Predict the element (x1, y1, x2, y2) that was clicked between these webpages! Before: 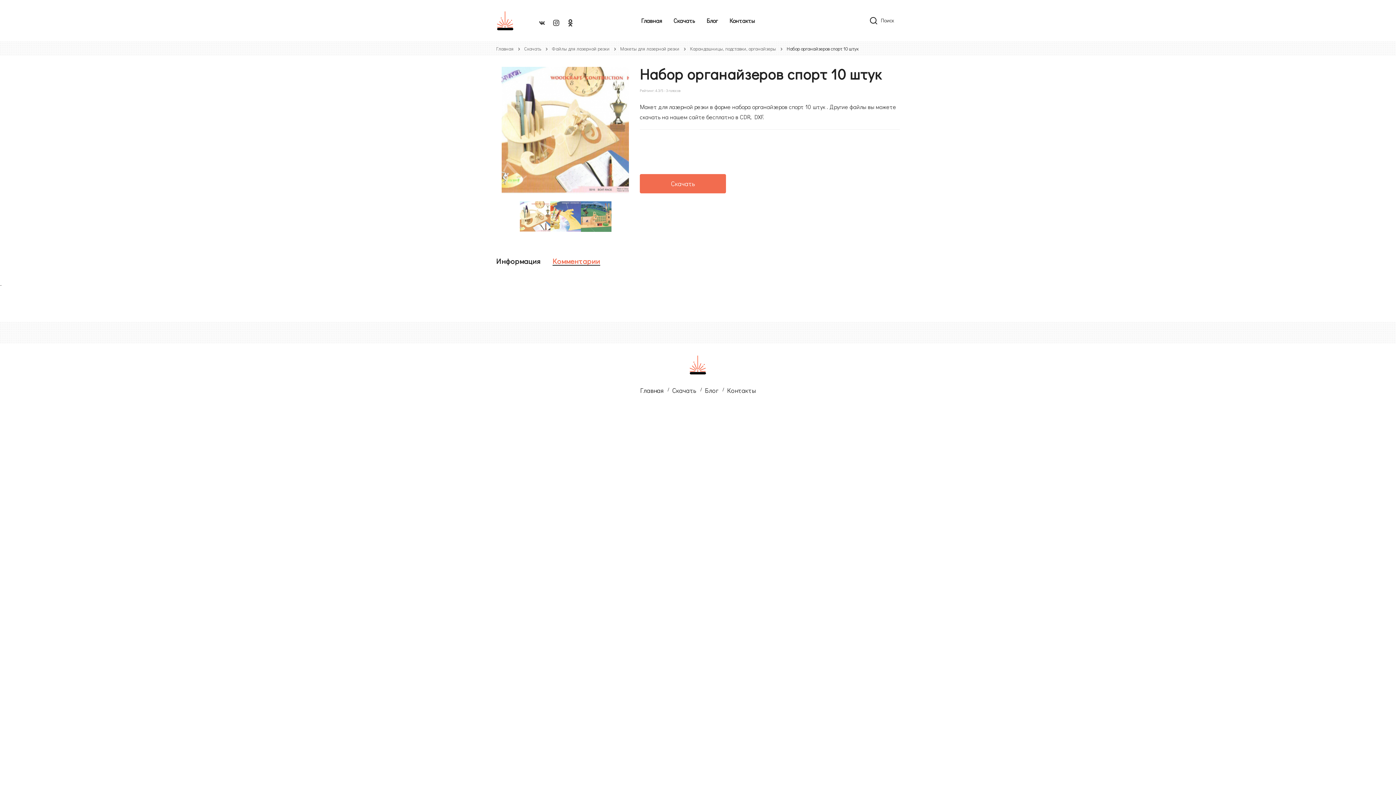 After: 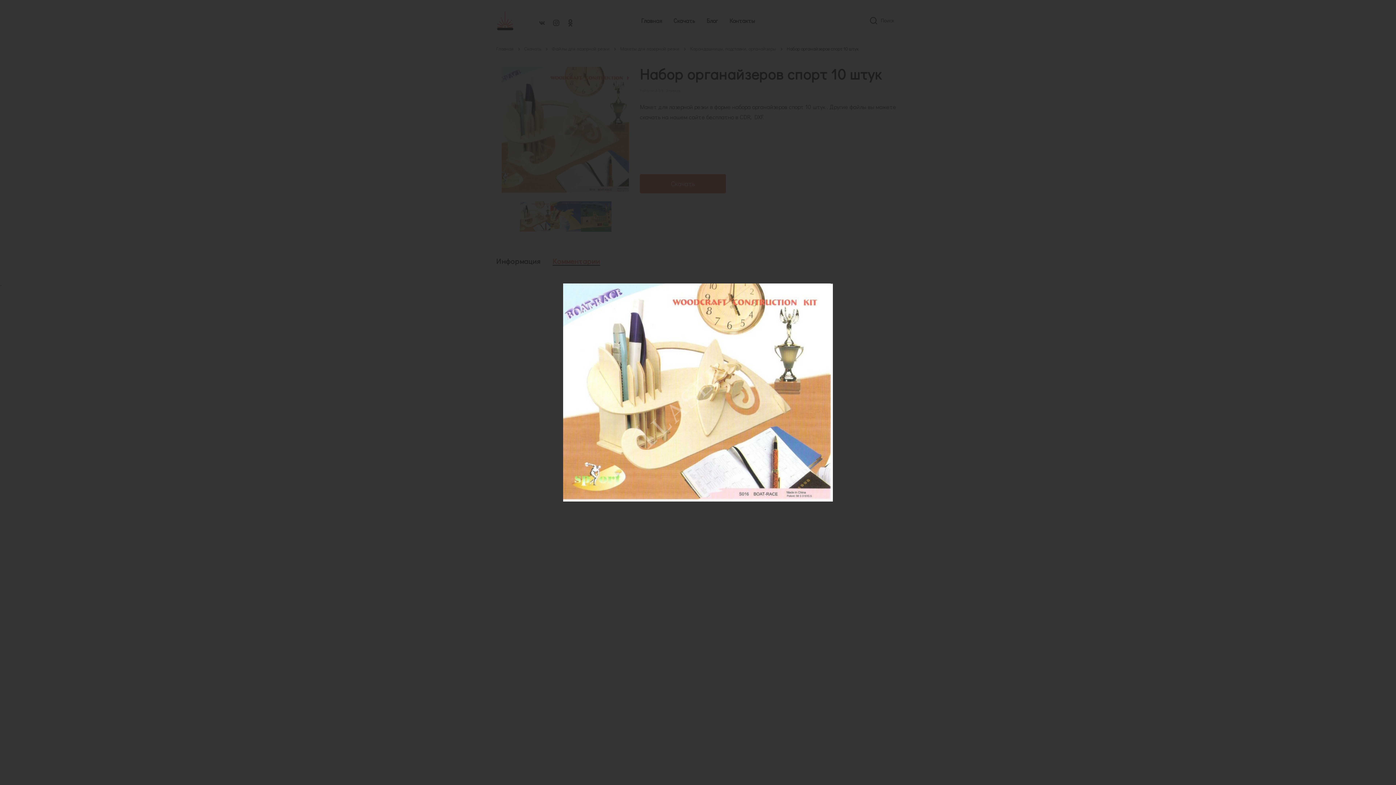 Action: bbox: (501, 66, 629, 194)